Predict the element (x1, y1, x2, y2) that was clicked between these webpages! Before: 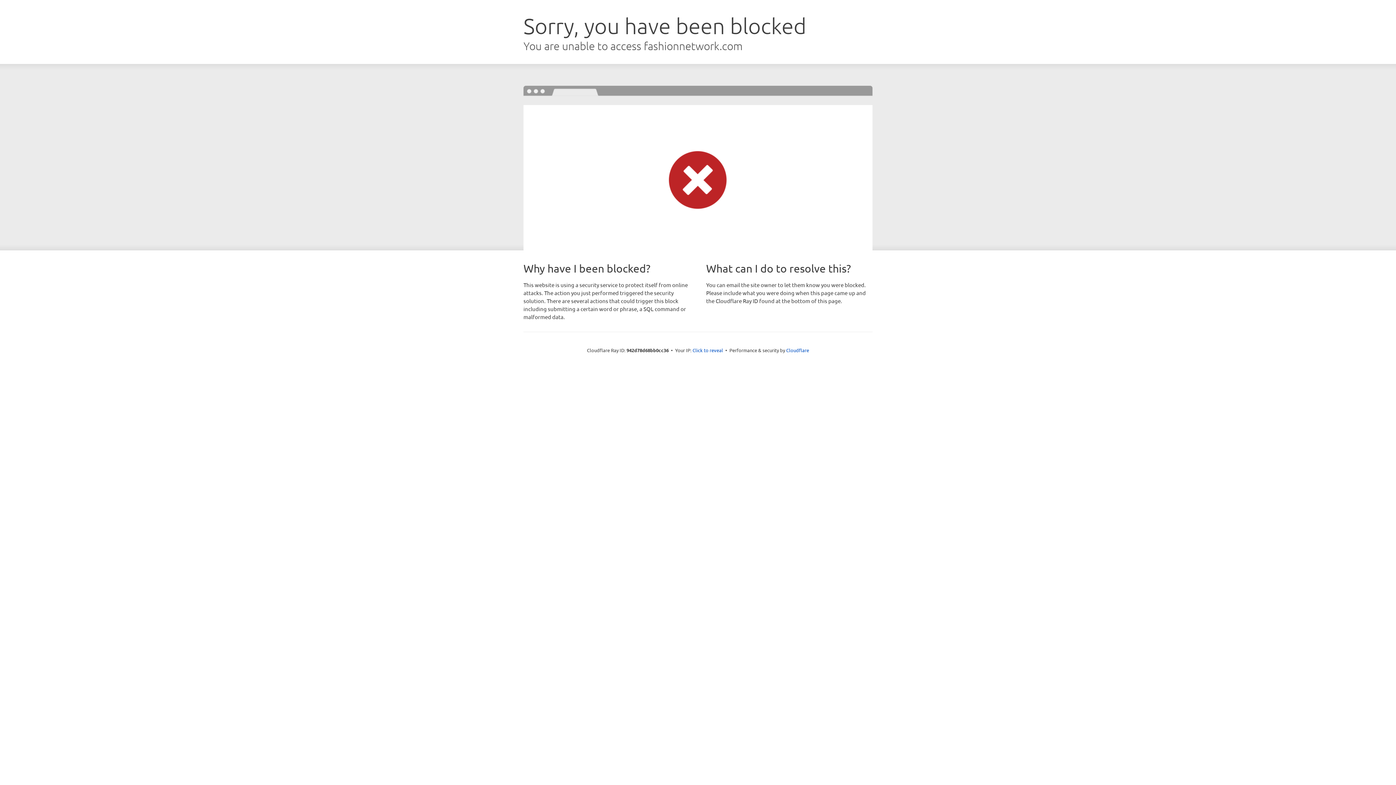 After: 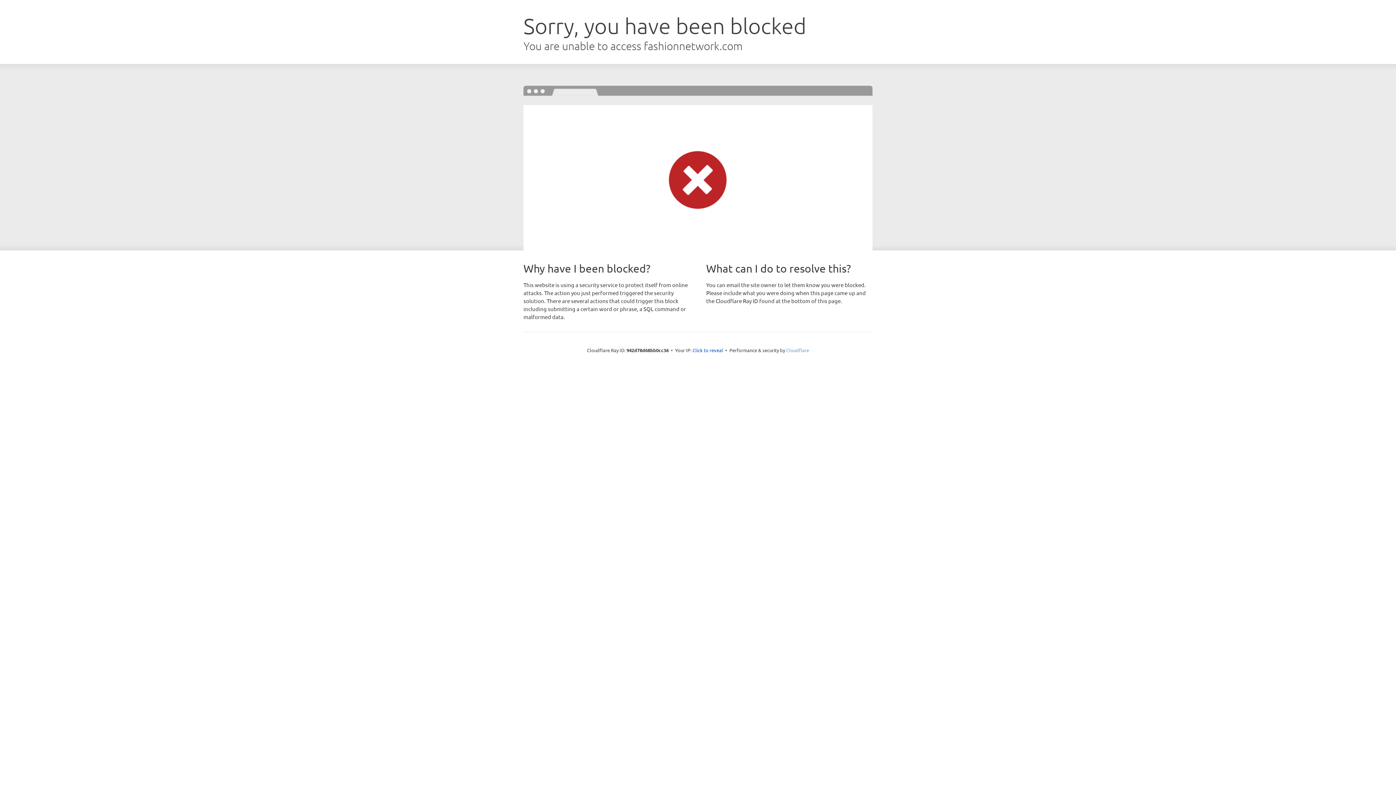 Action: label: Cloudflare bbox: (786, 347, 809, 353)